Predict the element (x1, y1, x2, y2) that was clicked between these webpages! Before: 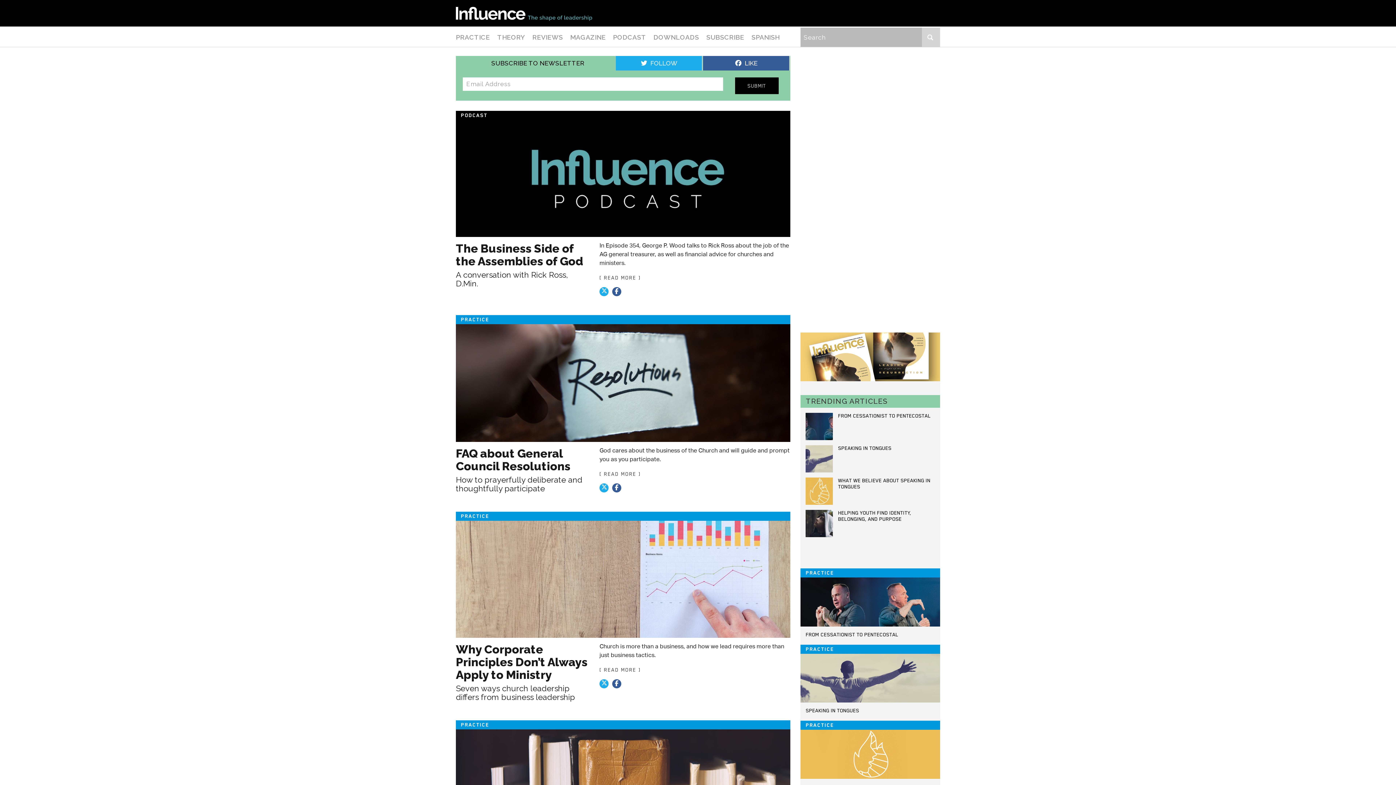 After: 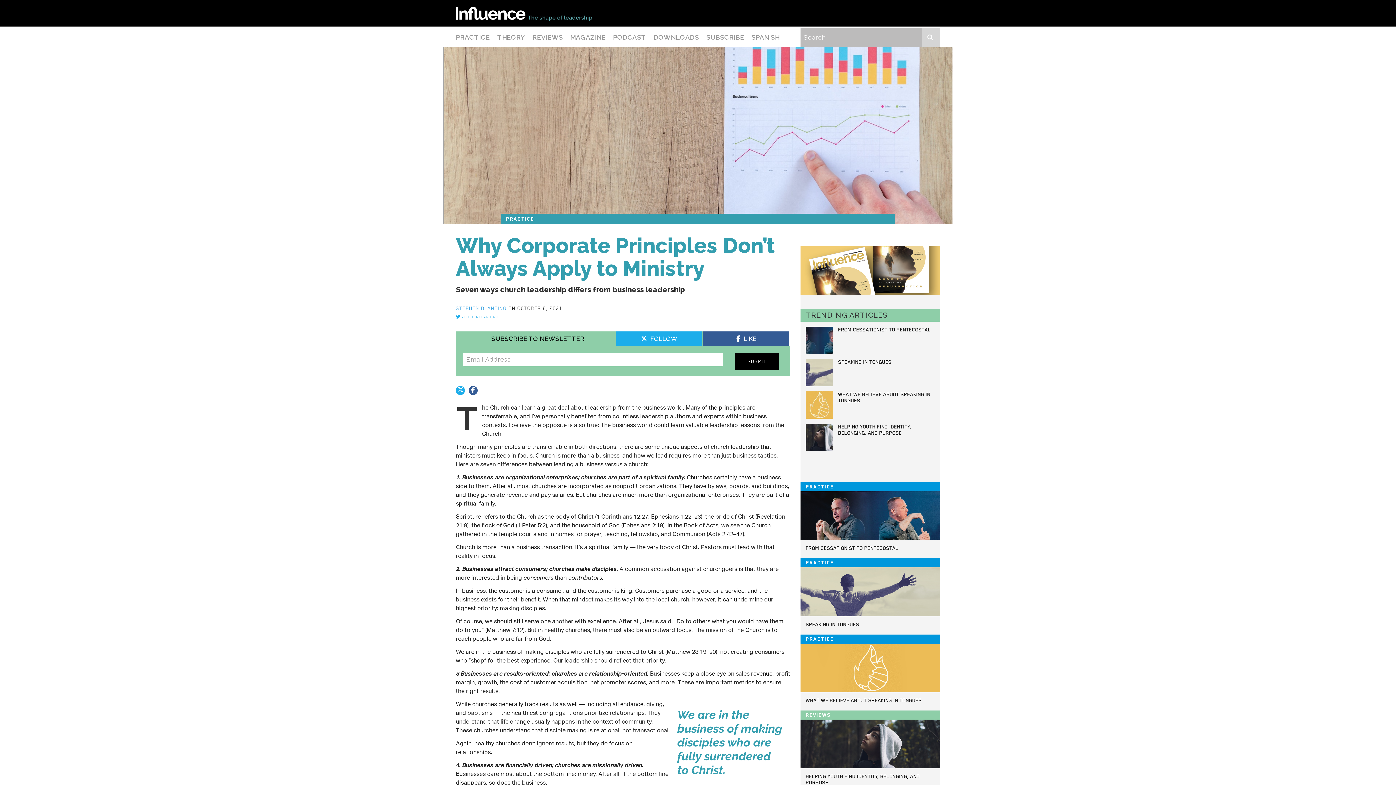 Action: bbox: (456, 521, 790, 638)